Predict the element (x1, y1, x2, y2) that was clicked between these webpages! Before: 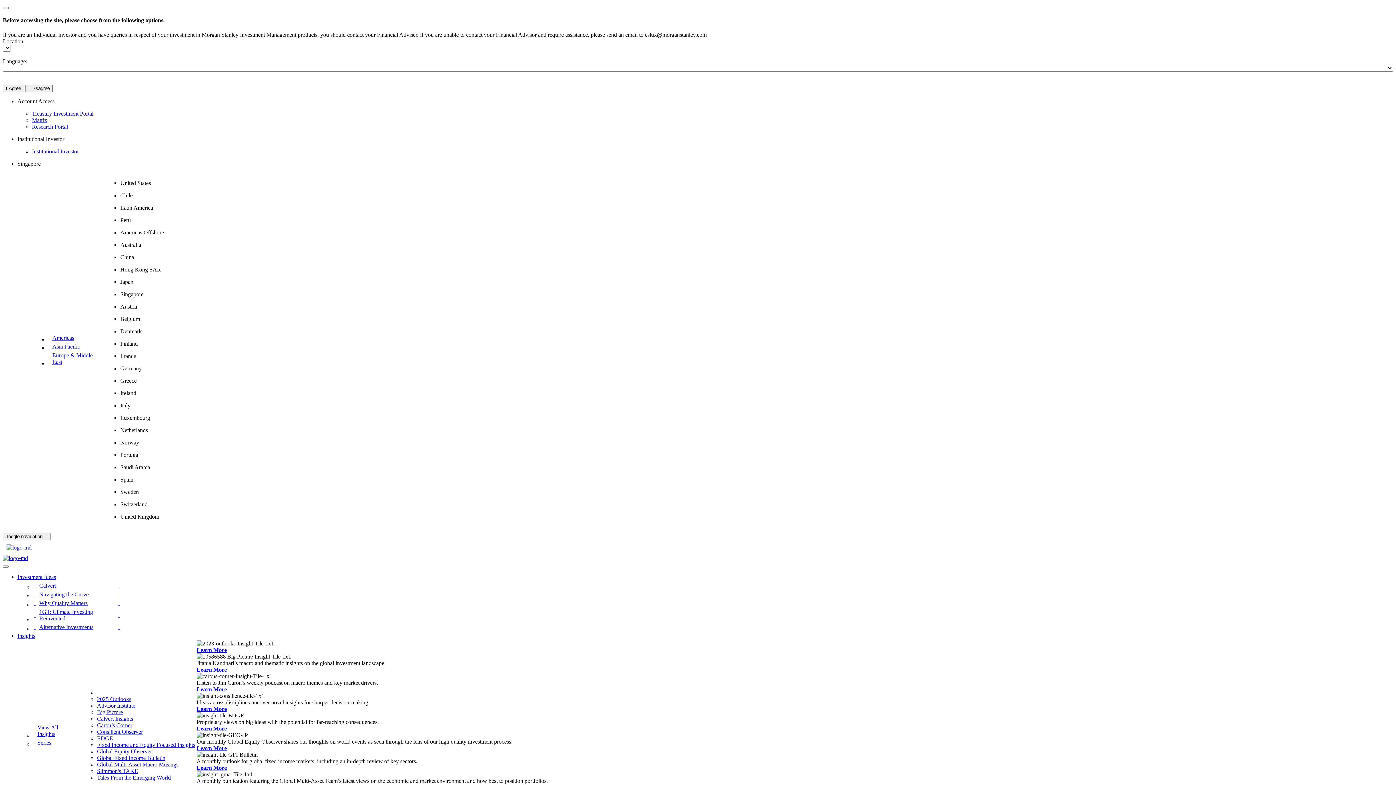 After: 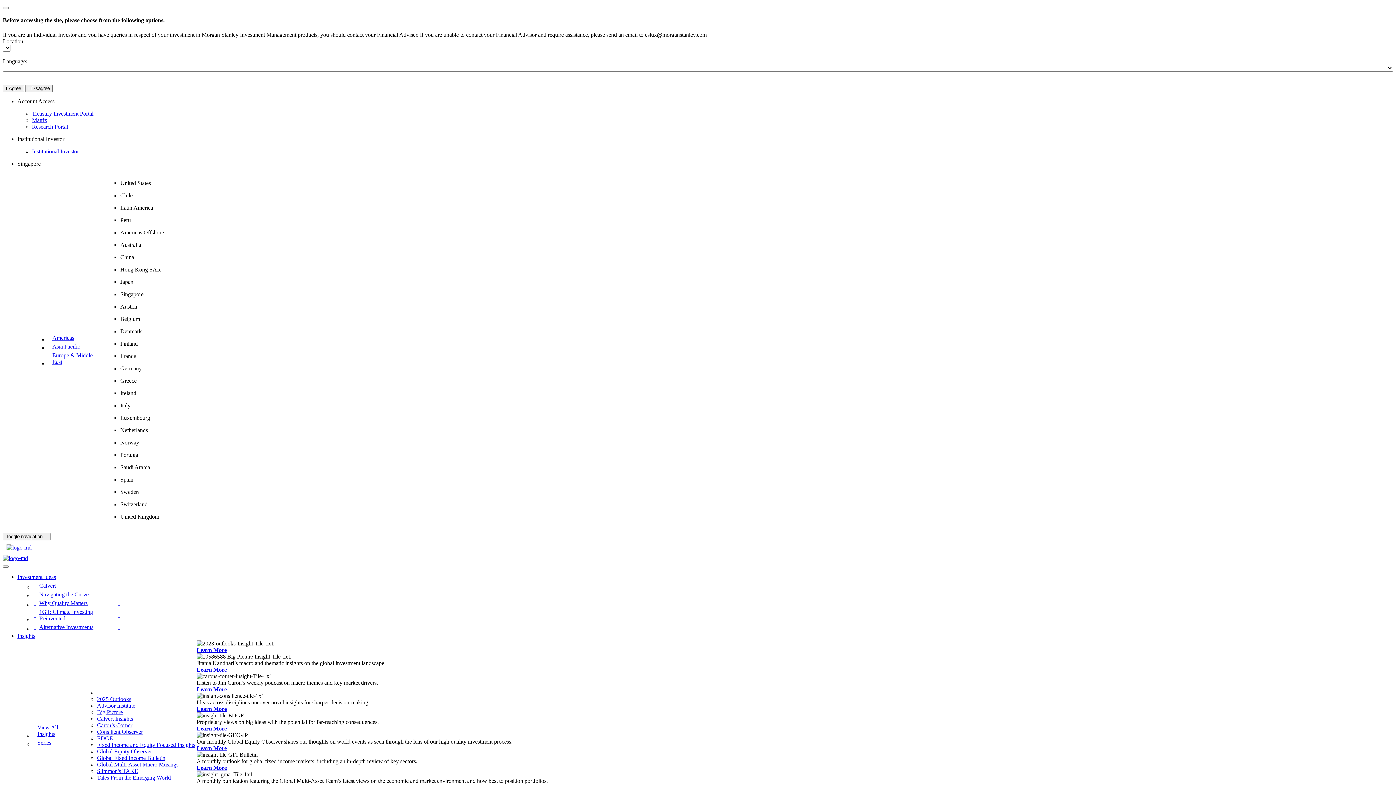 Action: label: Insights - Advisor Institute bbox: (97, 702, 135, 708)